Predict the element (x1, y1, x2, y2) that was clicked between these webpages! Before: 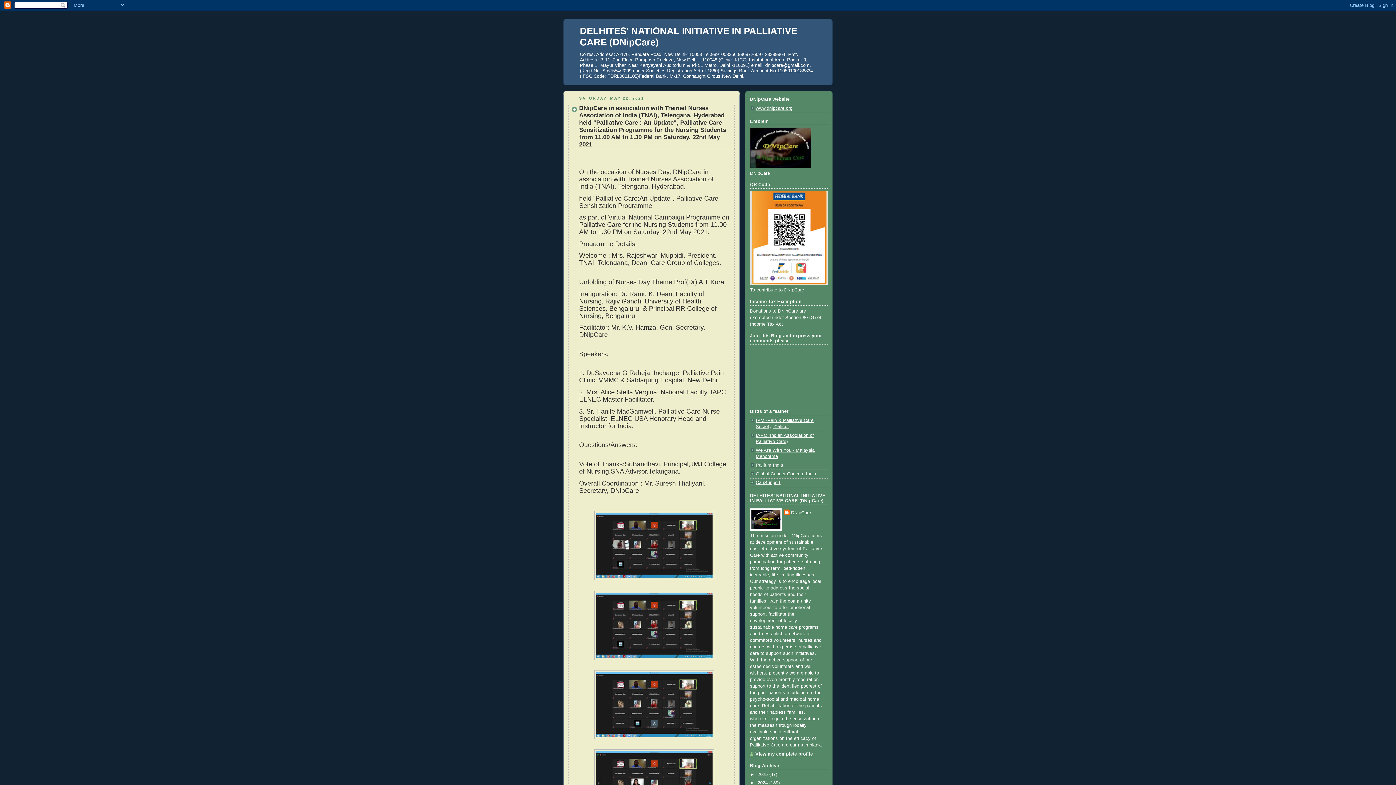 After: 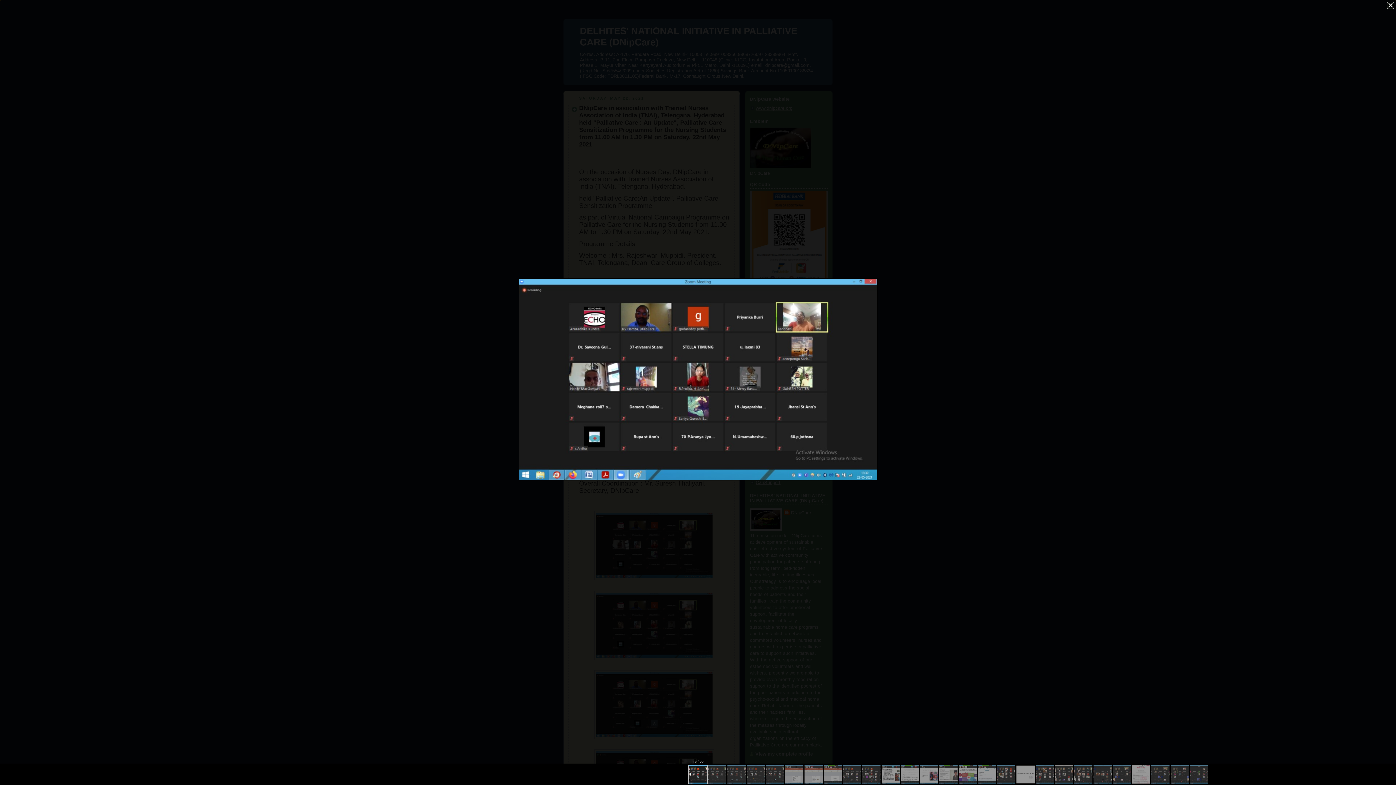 Action: bbox: (594, 576, 714, 583)